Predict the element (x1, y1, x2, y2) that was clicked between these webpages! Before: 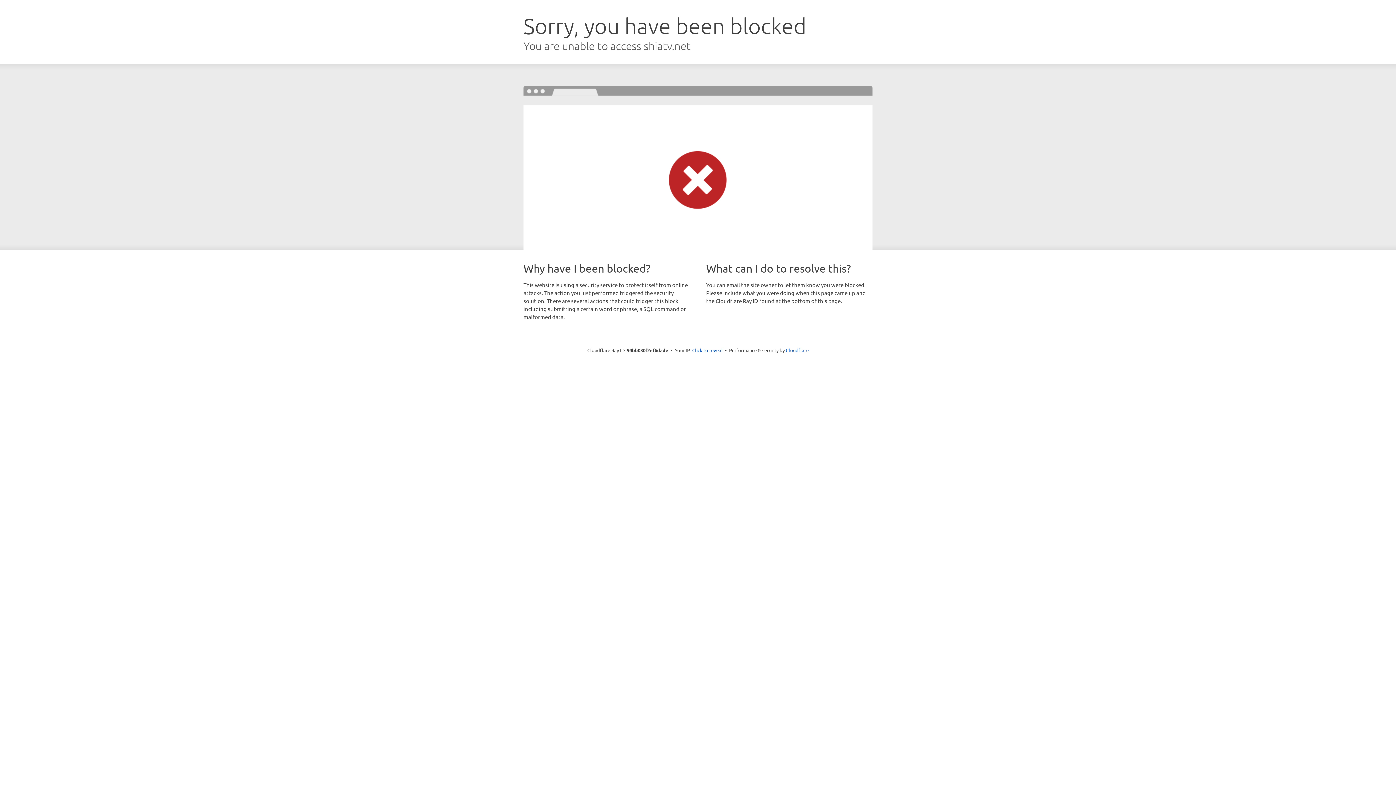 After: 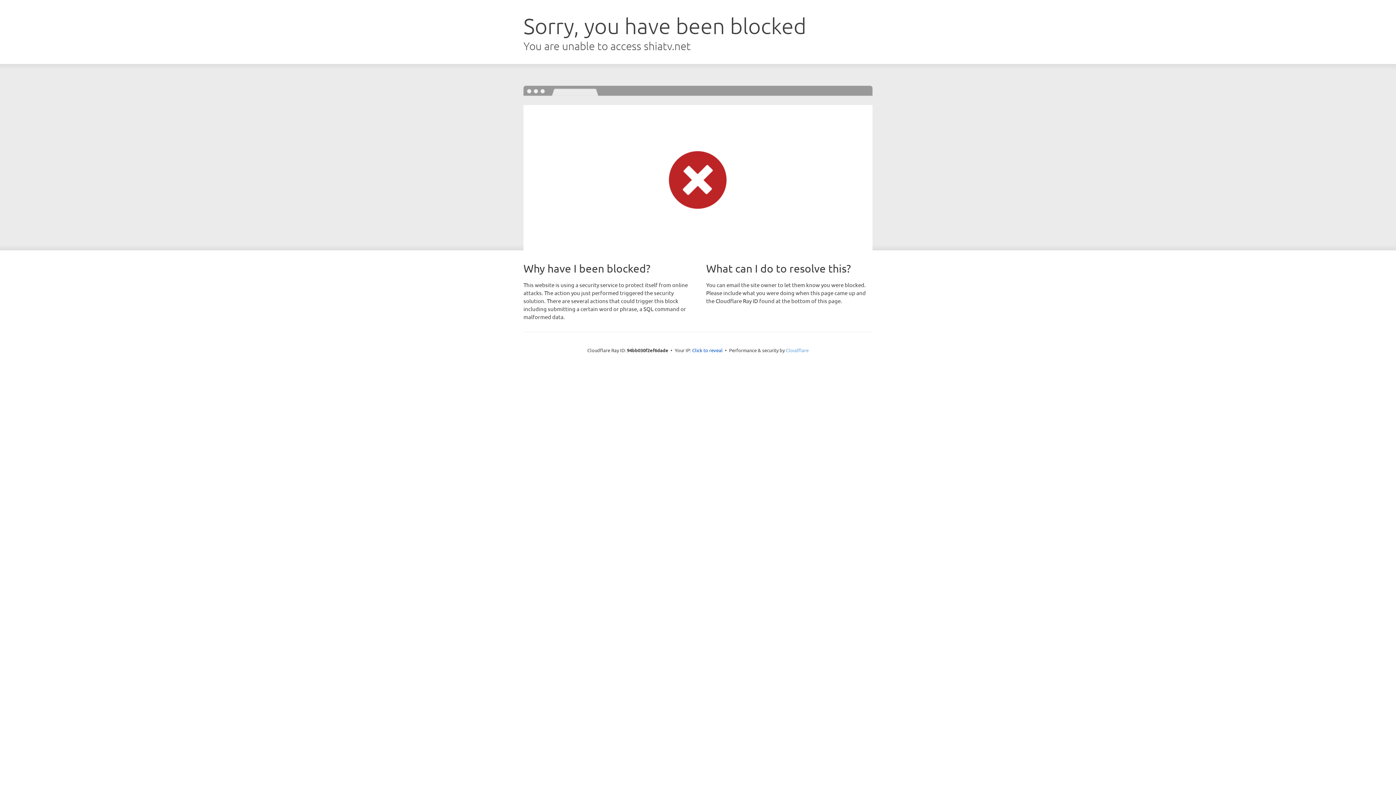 Action: bbox: (786, 347, 808, 353) label: Cloudflare